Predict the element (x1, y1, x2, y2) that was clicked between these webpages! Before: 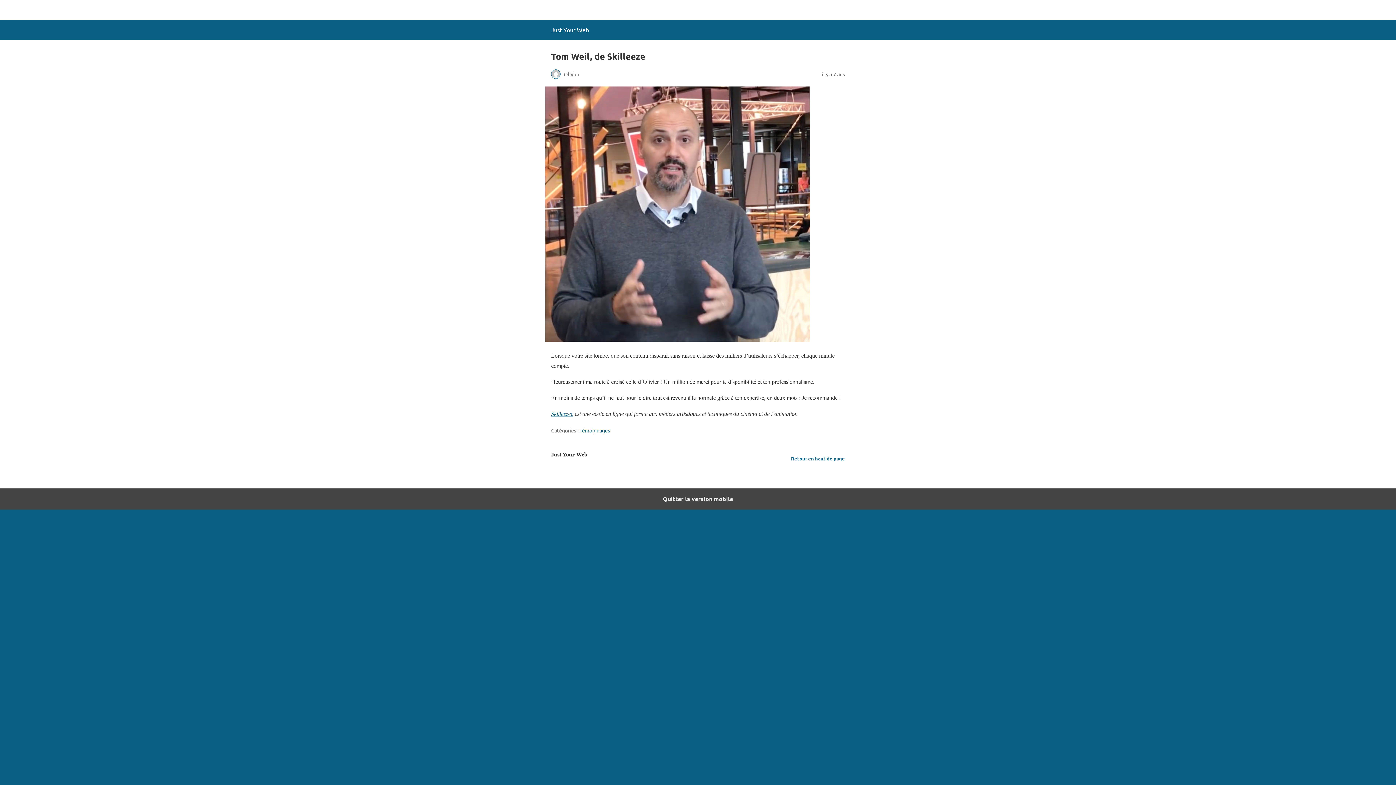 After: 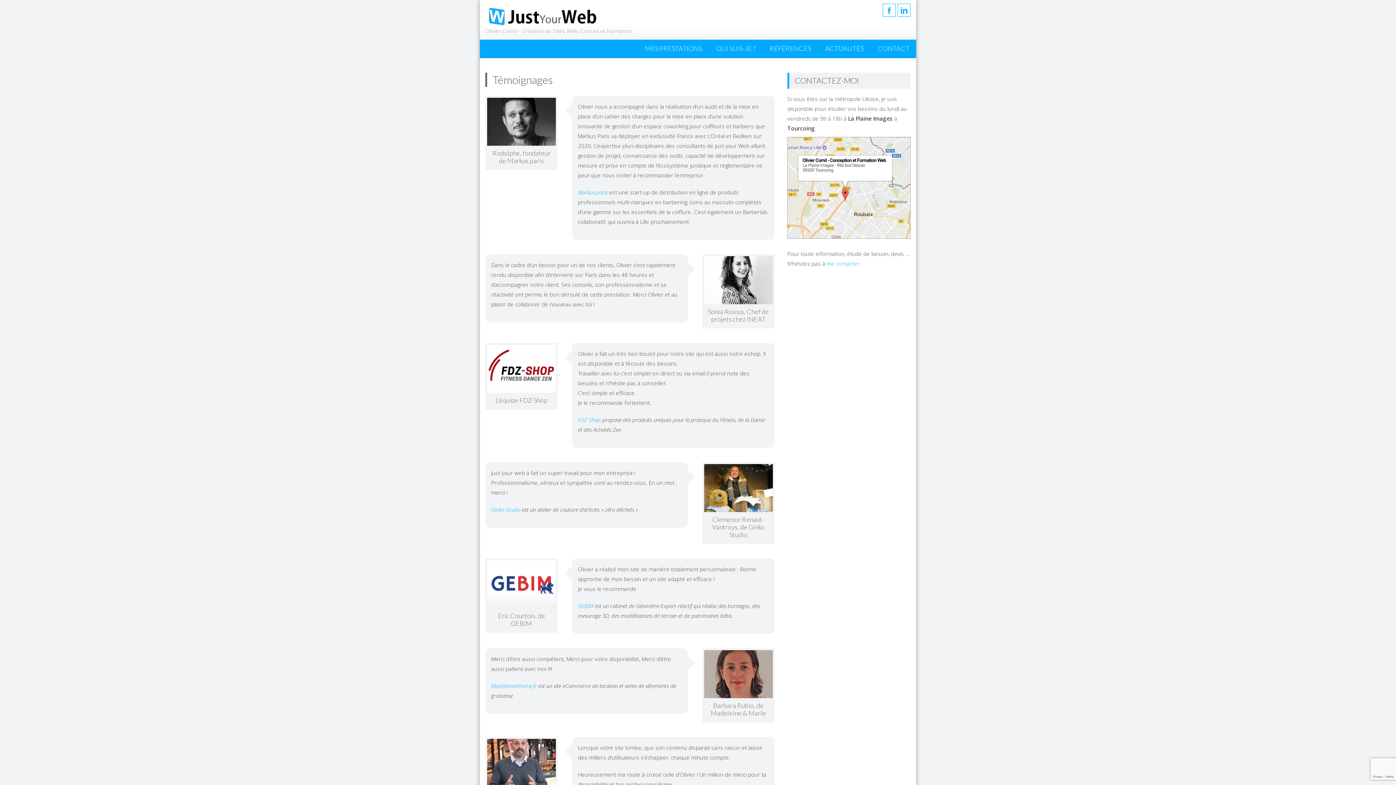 Action: bbox: (579, 427, 610, 433) label: Témoignages